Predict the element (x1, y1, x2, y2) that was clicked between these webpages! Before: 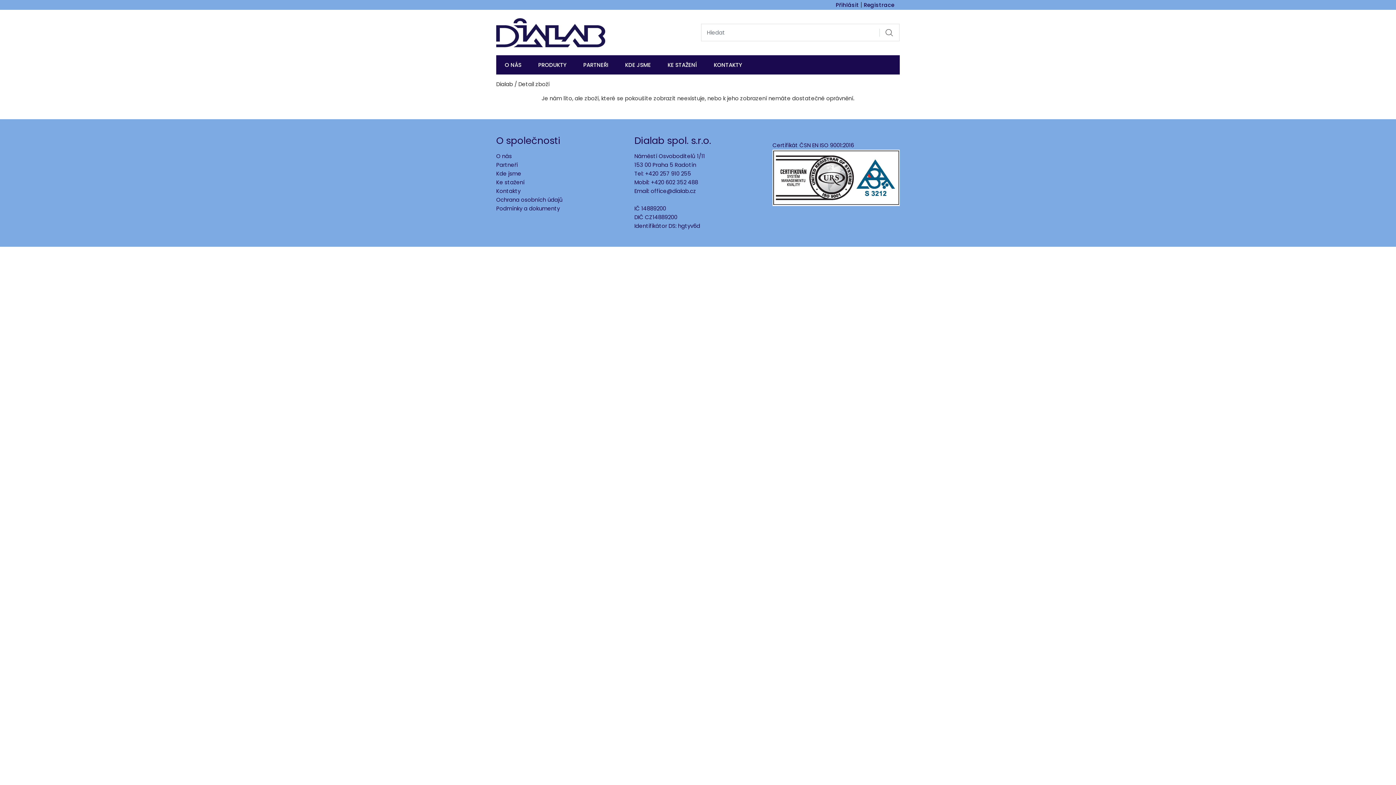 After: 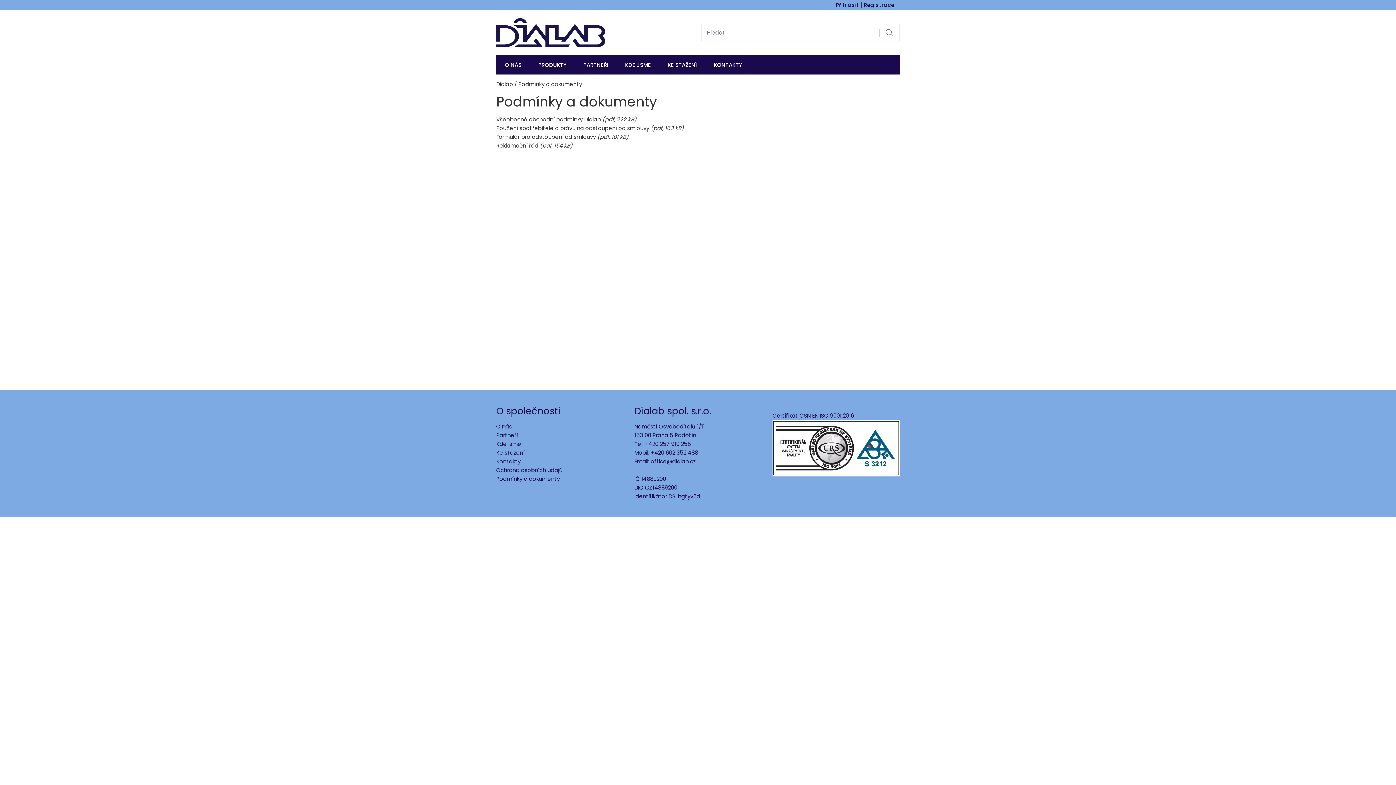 Action: bbox: (496, 204, 560, 212) label: Podmínky a dokumenty